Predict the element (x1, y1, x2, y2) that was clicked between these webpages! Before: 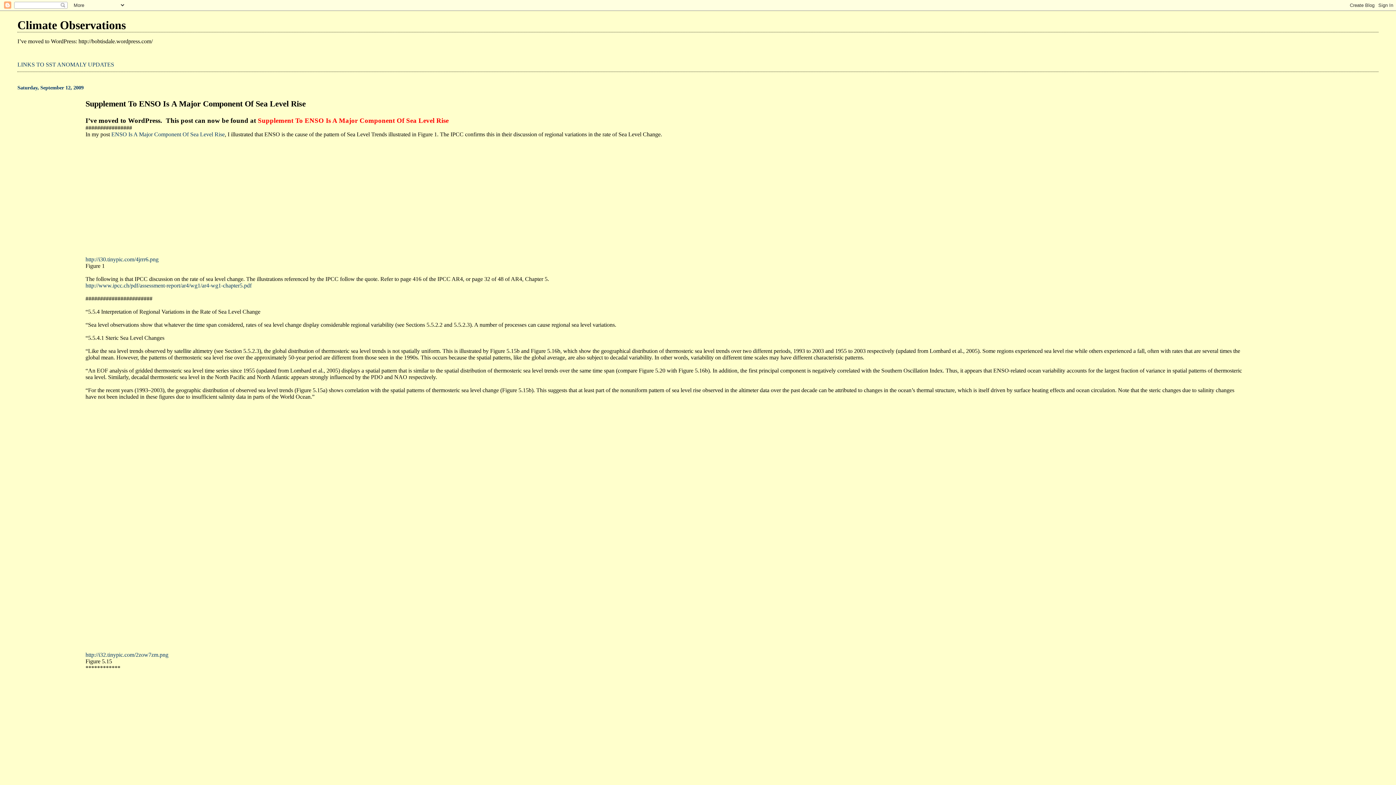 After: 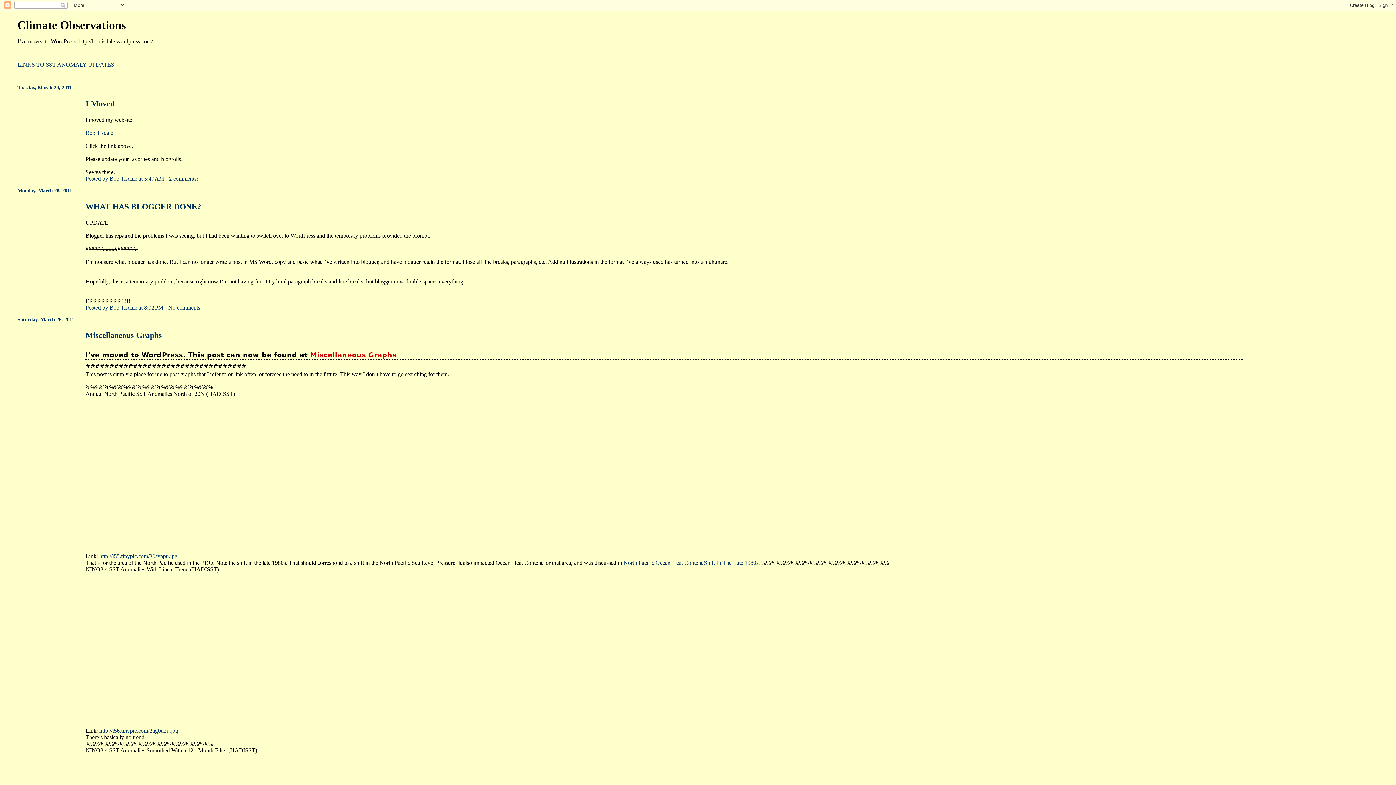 Action: label: Climate Observations bbox: (17, 18, 125, 31)